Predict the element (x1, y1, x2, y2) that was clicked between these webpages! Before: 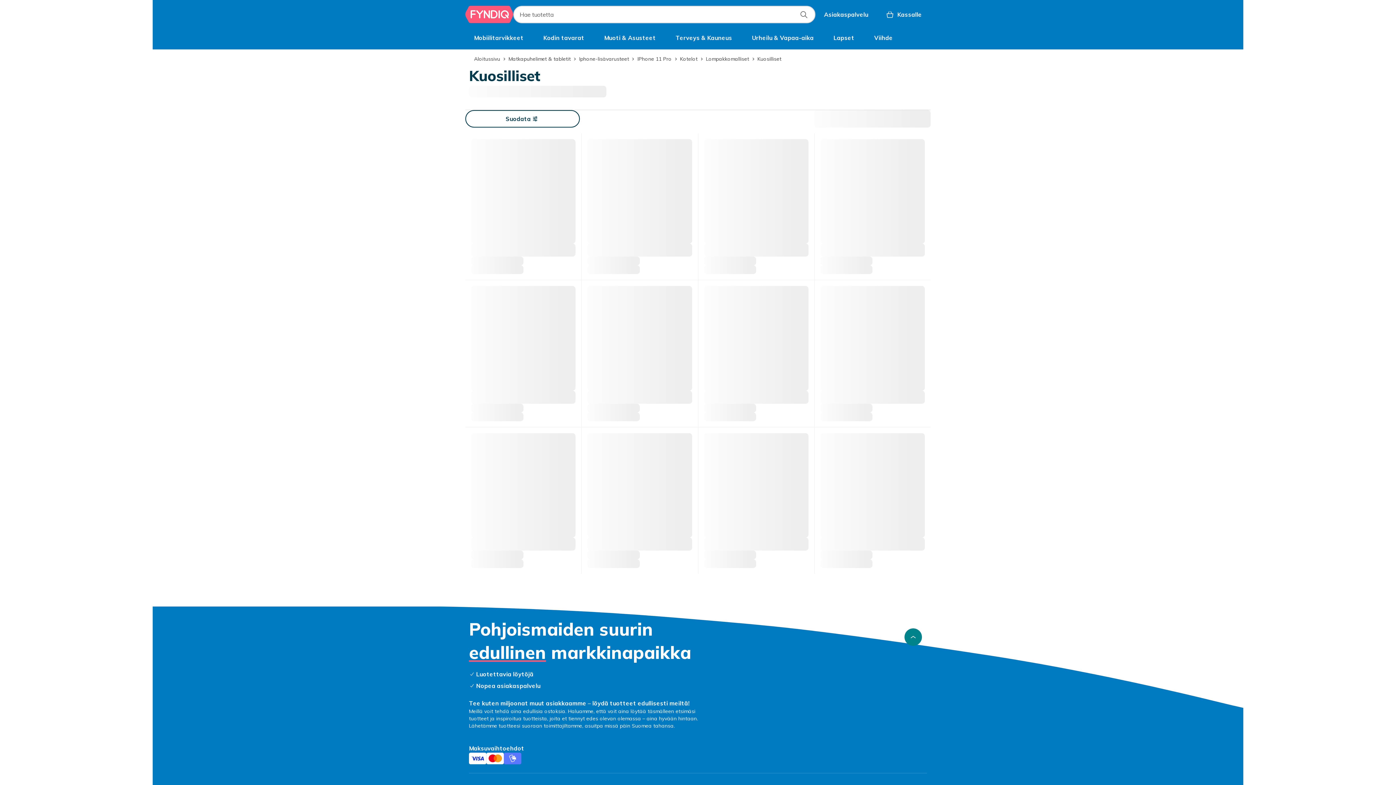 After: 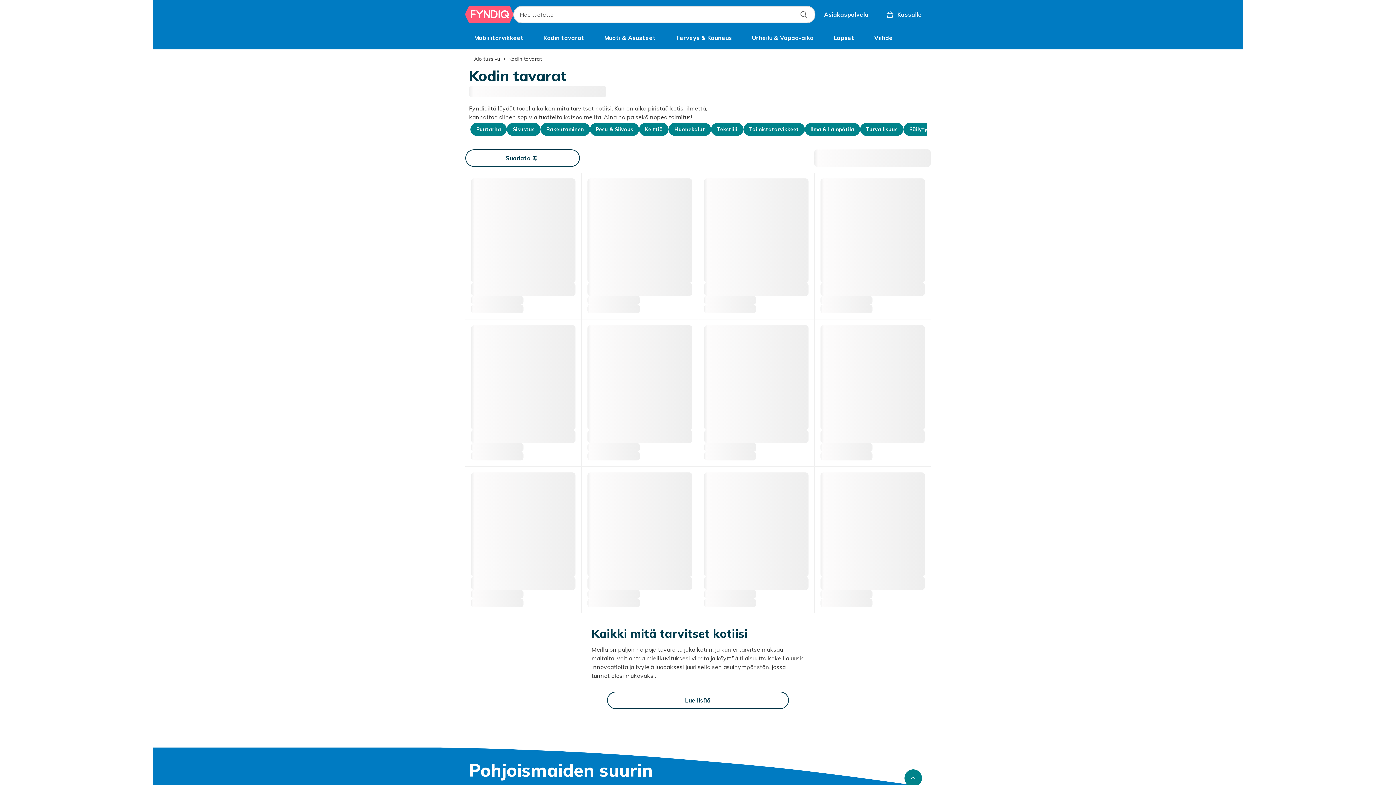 Action: bbox: (534, 29, 593, 46) label: Kodin tavarat